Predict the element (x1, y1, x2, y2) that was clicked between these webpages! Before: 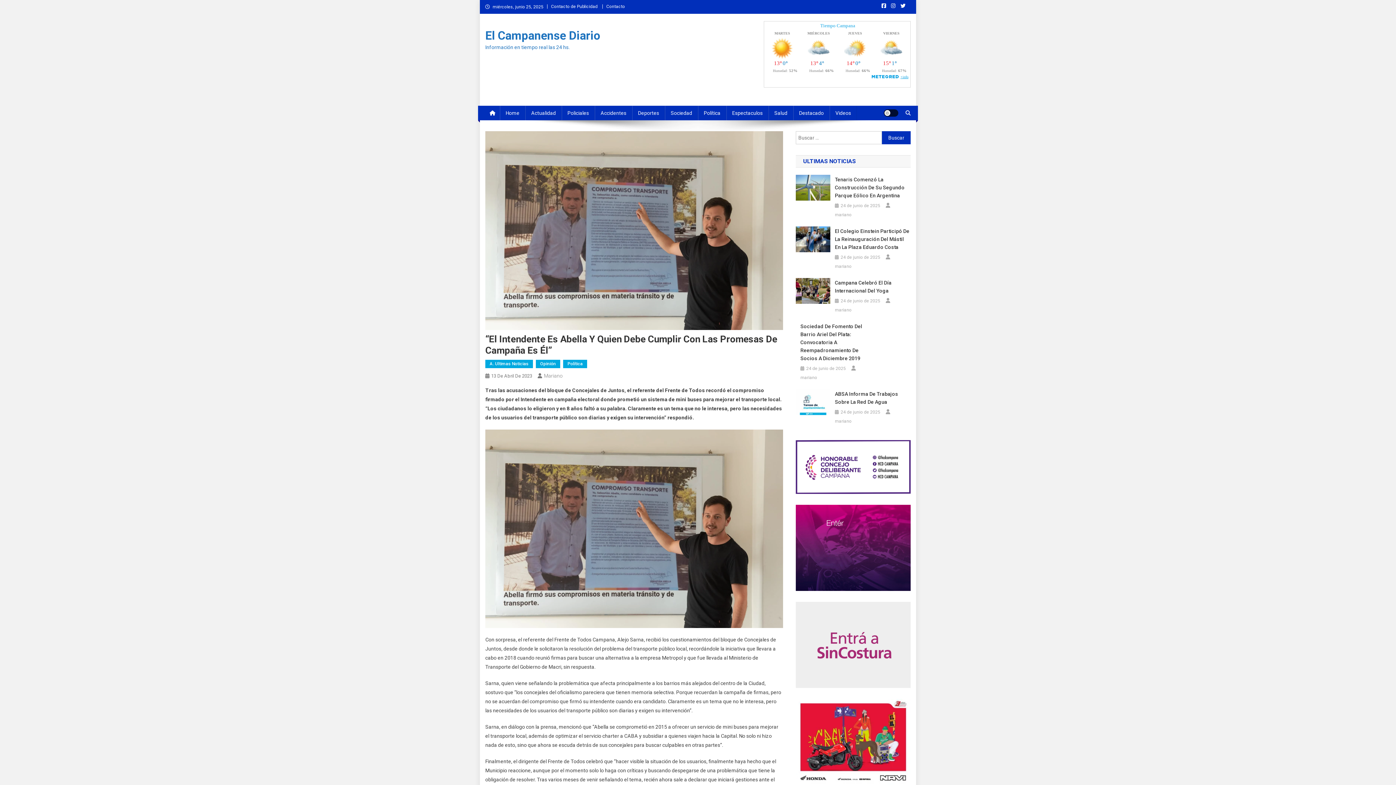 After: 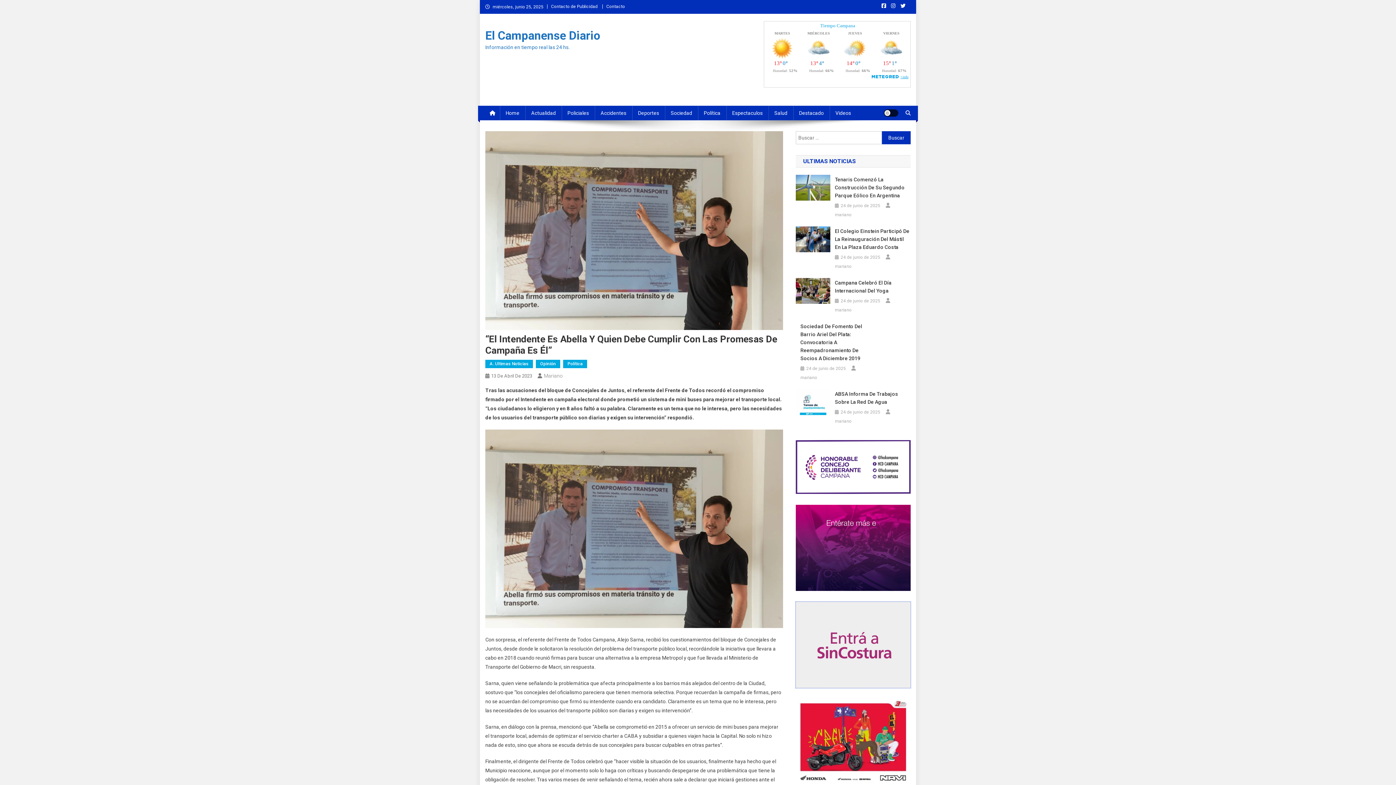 Action: bbox: (796, 642, 910, 647)